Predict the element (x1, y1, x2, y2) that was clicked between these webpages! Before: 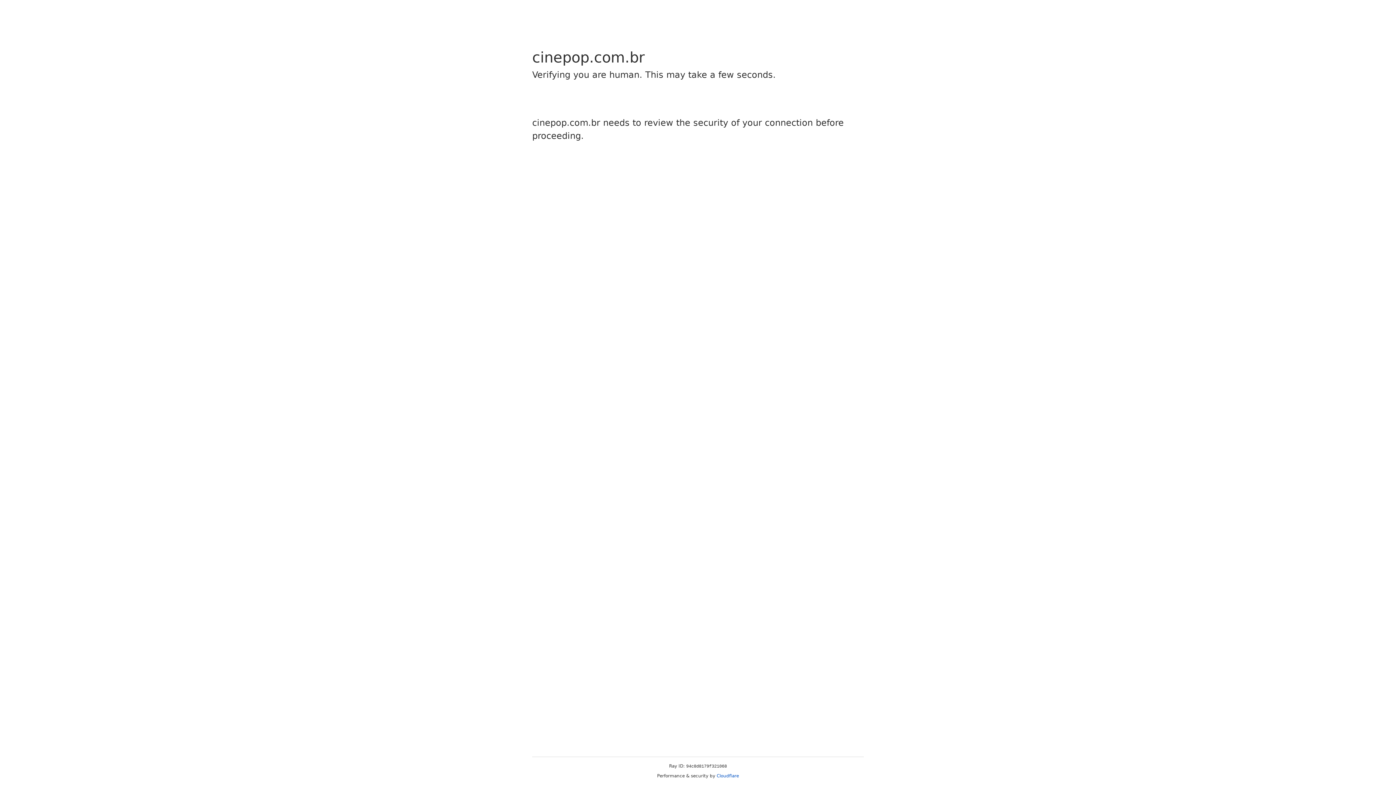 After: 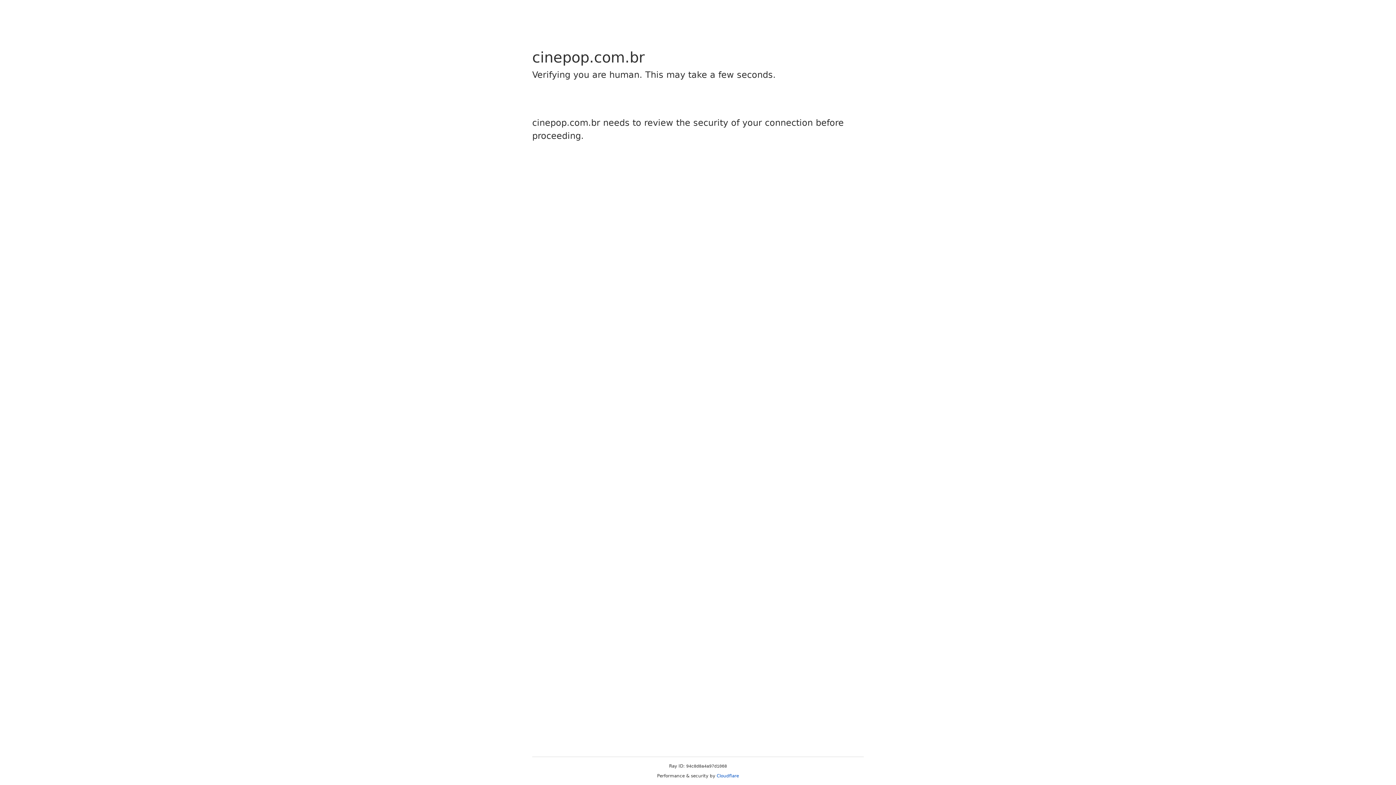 Action: bbox: (716, 773, 739, 778) label: Cloudflare